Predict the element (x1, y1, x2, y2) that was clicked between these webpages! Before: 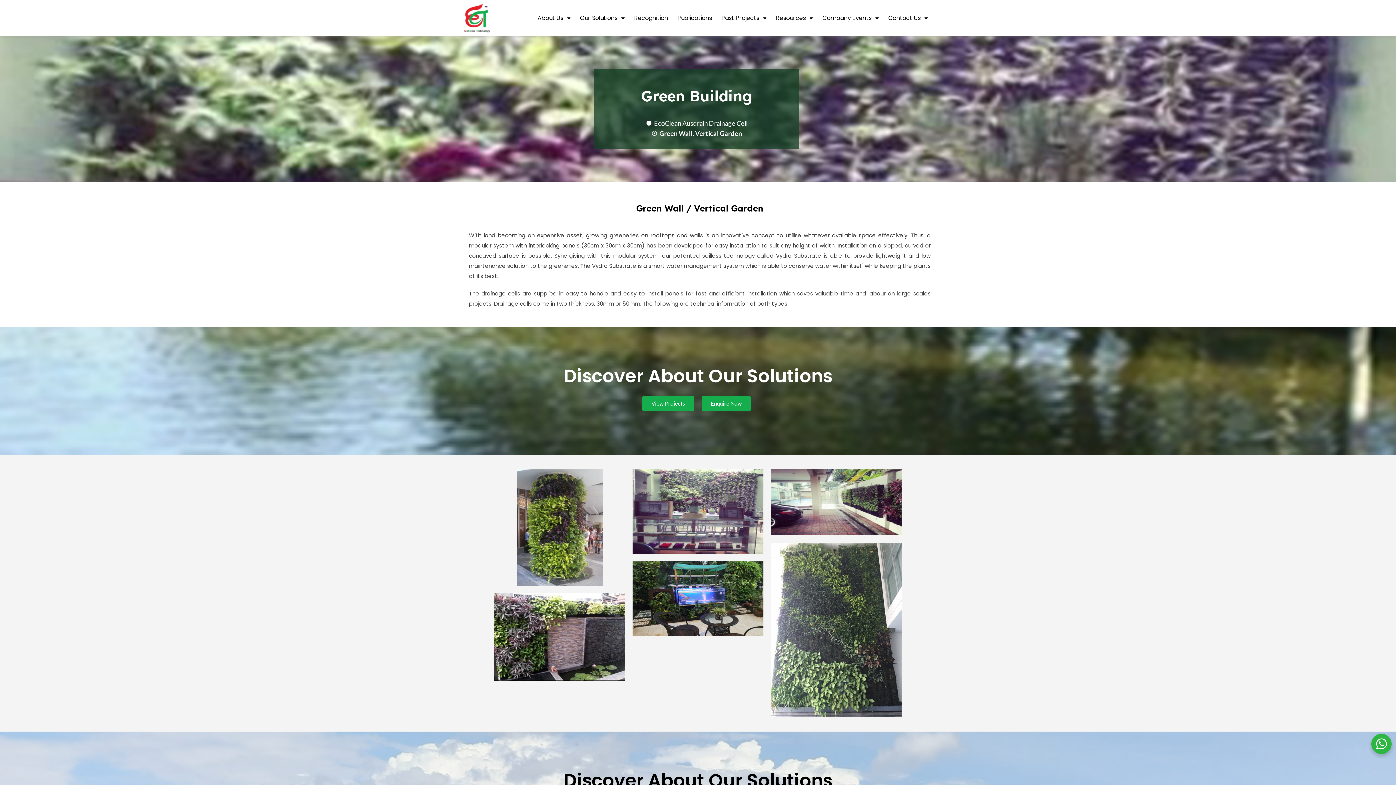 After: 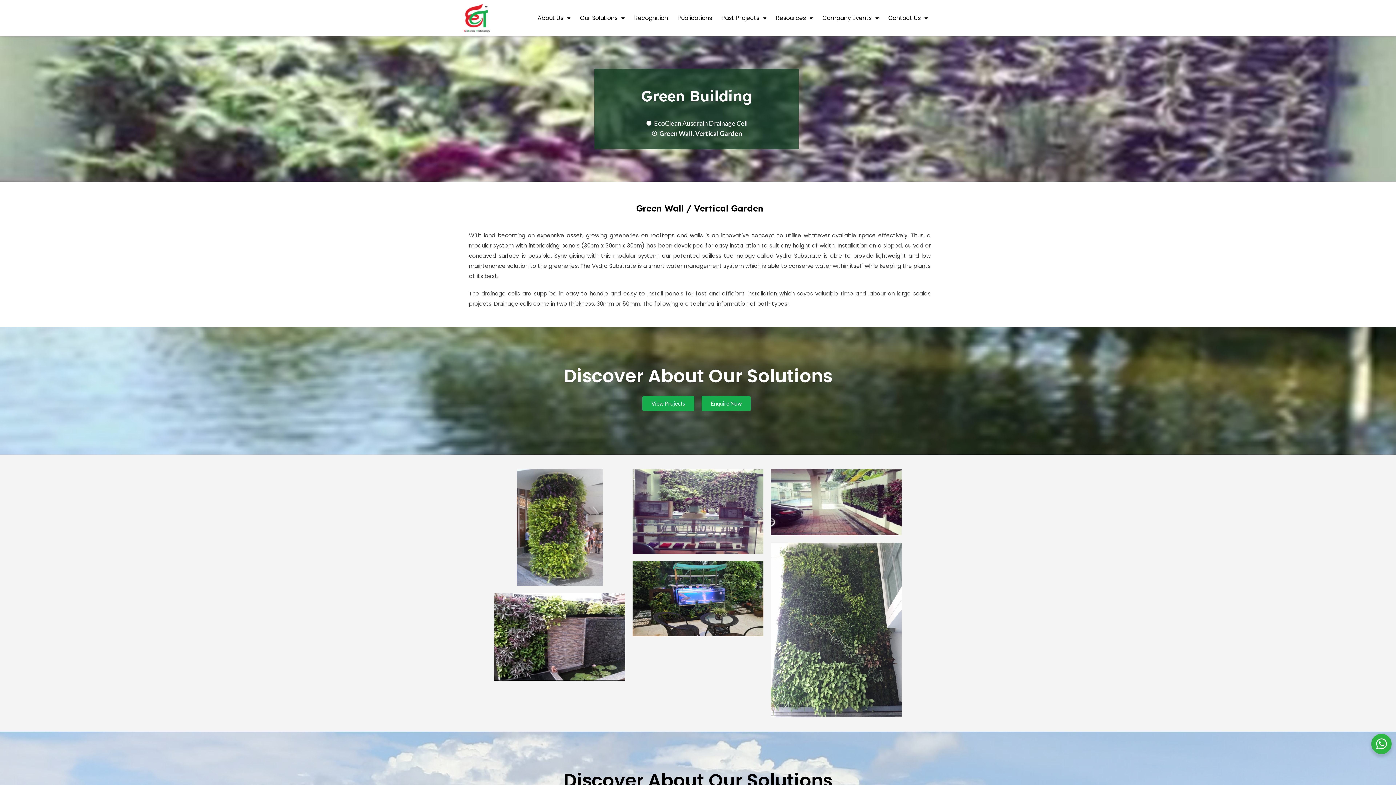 Action: bbox: (601, 128, 791, 138) label: Green Wall, Vertical Garden